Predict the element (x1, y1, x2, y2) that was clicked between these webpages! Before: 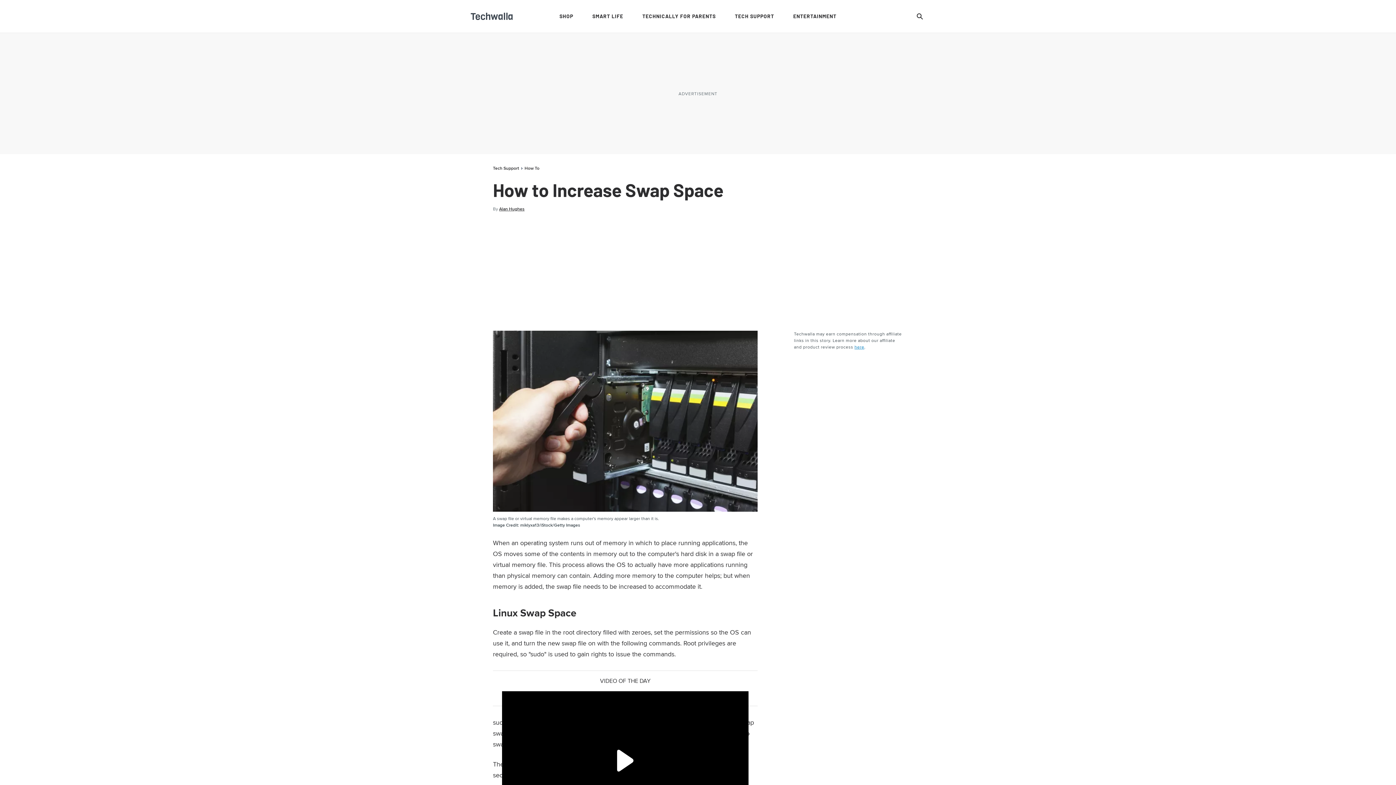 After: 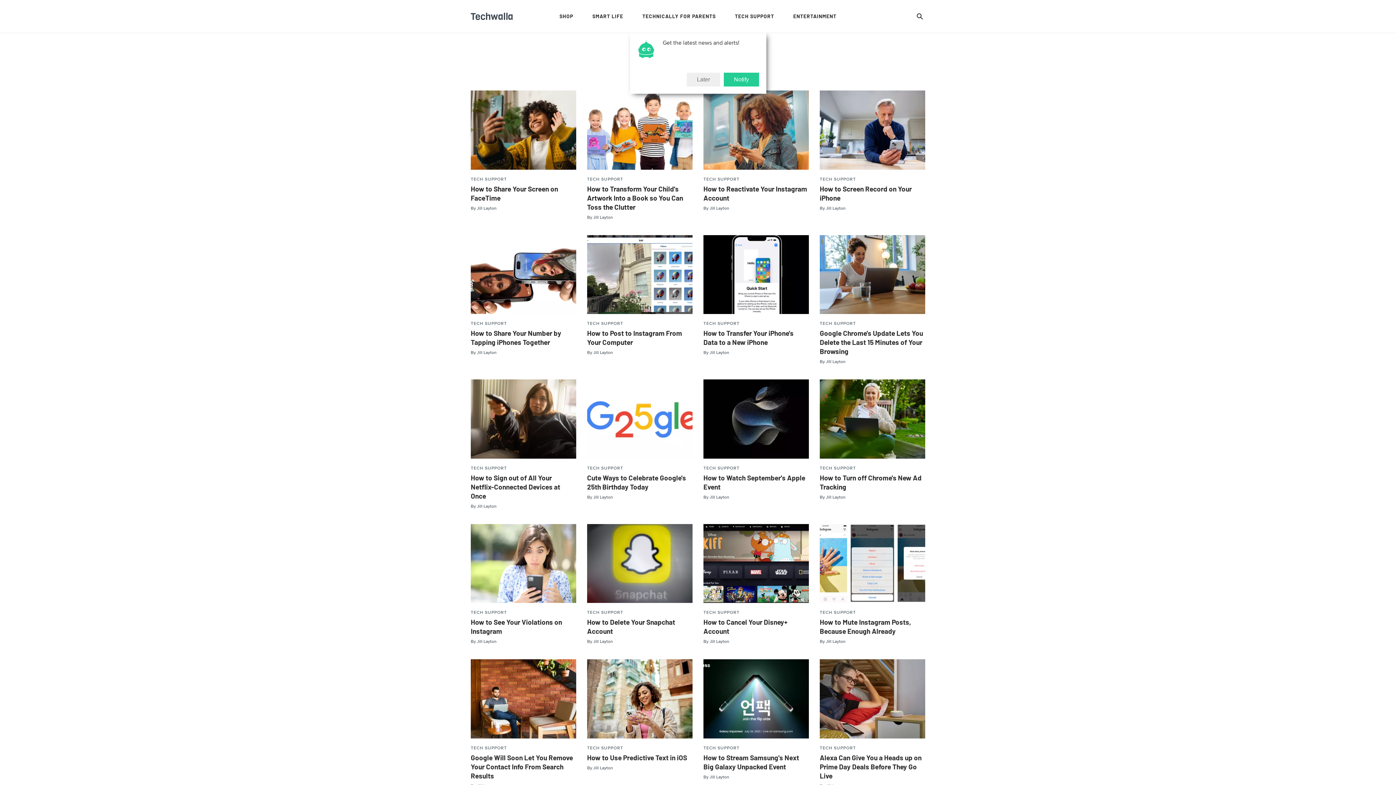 Action: bbox: (524, 165, 539, 171) label: How To